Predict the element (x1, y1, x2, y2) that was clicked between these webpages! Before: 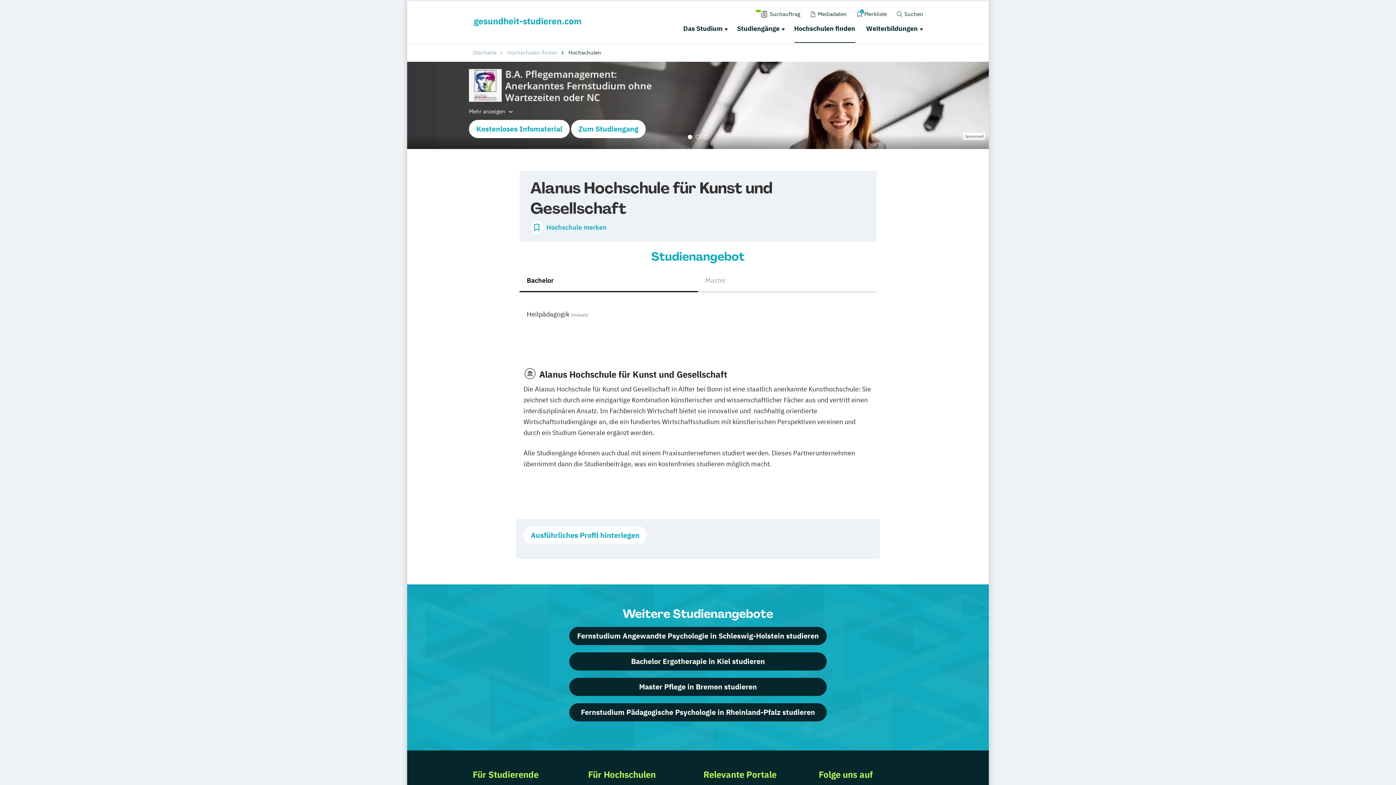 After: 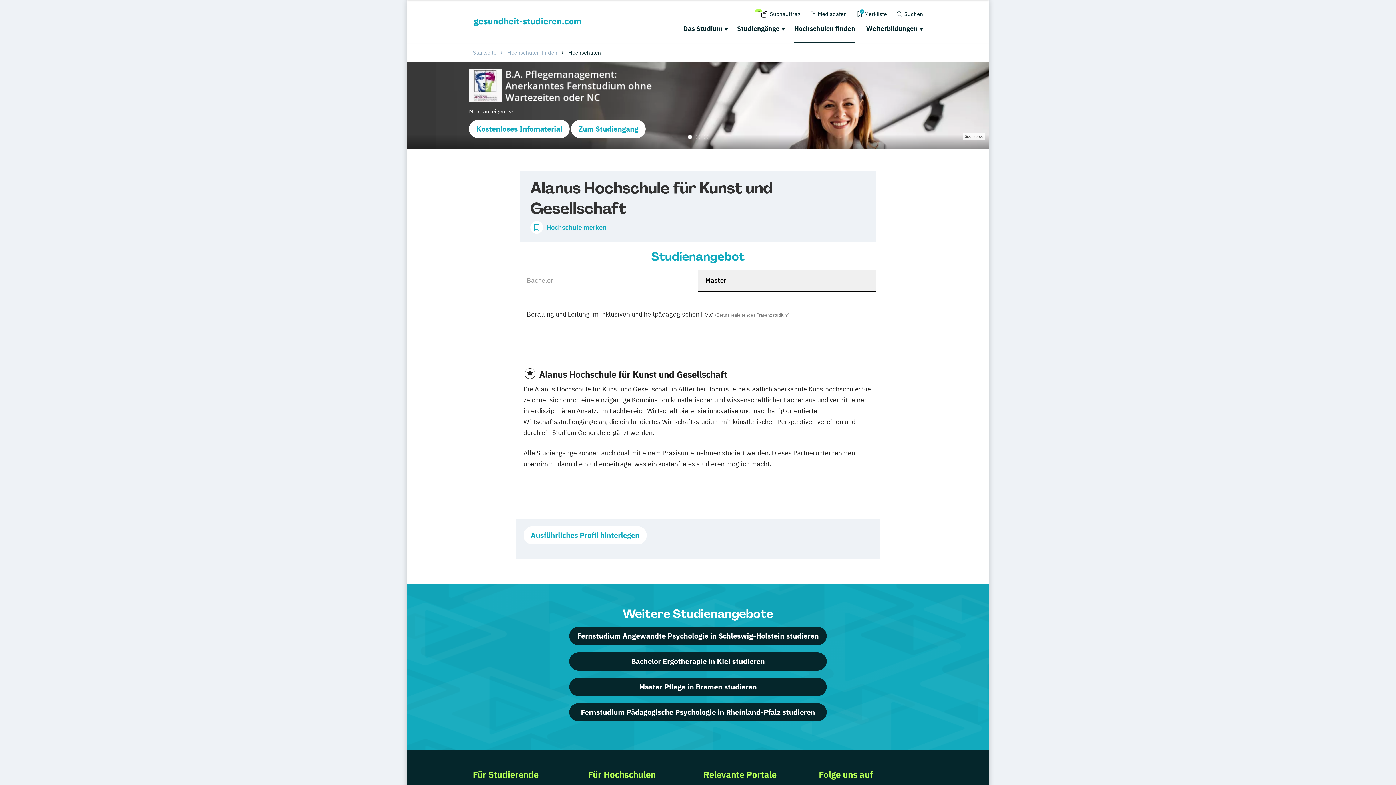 Action: bbox: (698, 269, 876, 291) label: Master